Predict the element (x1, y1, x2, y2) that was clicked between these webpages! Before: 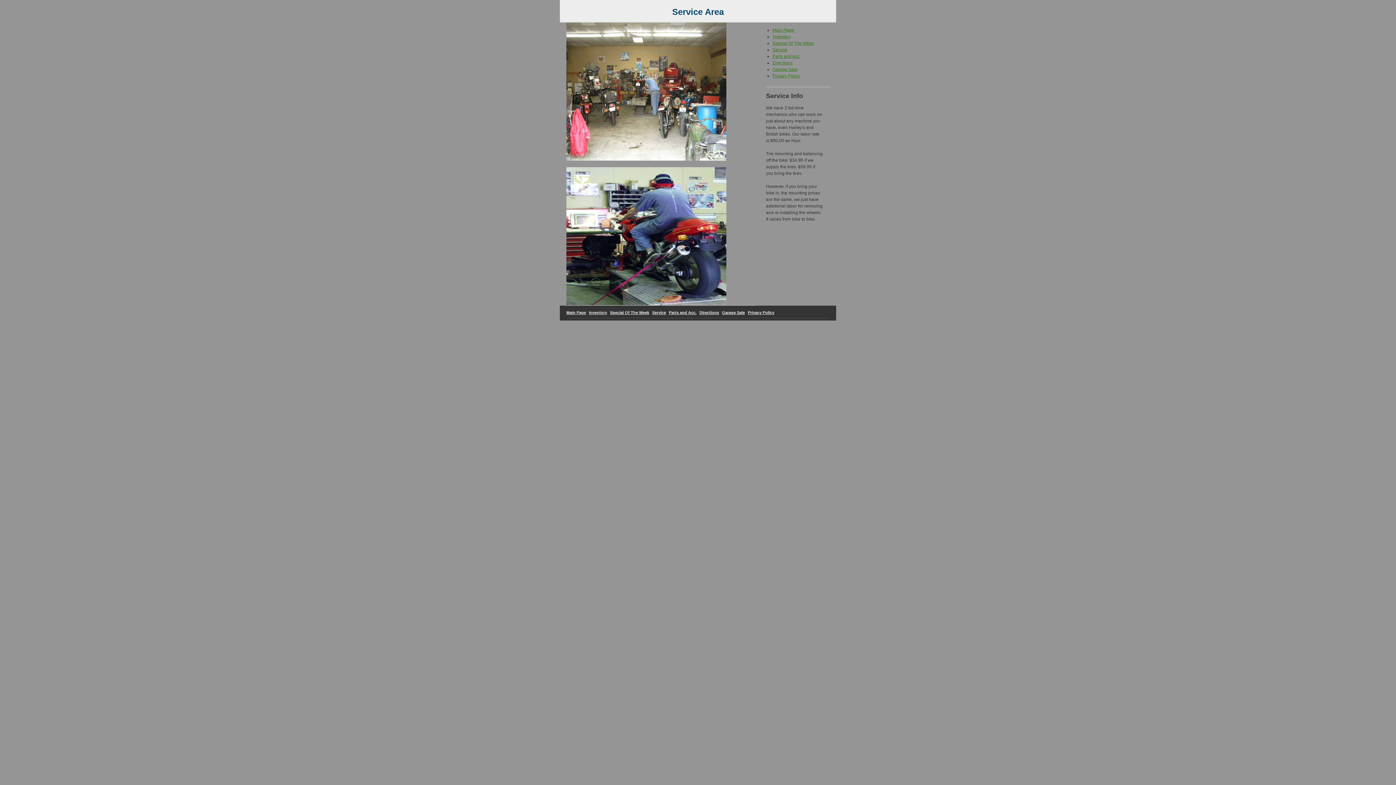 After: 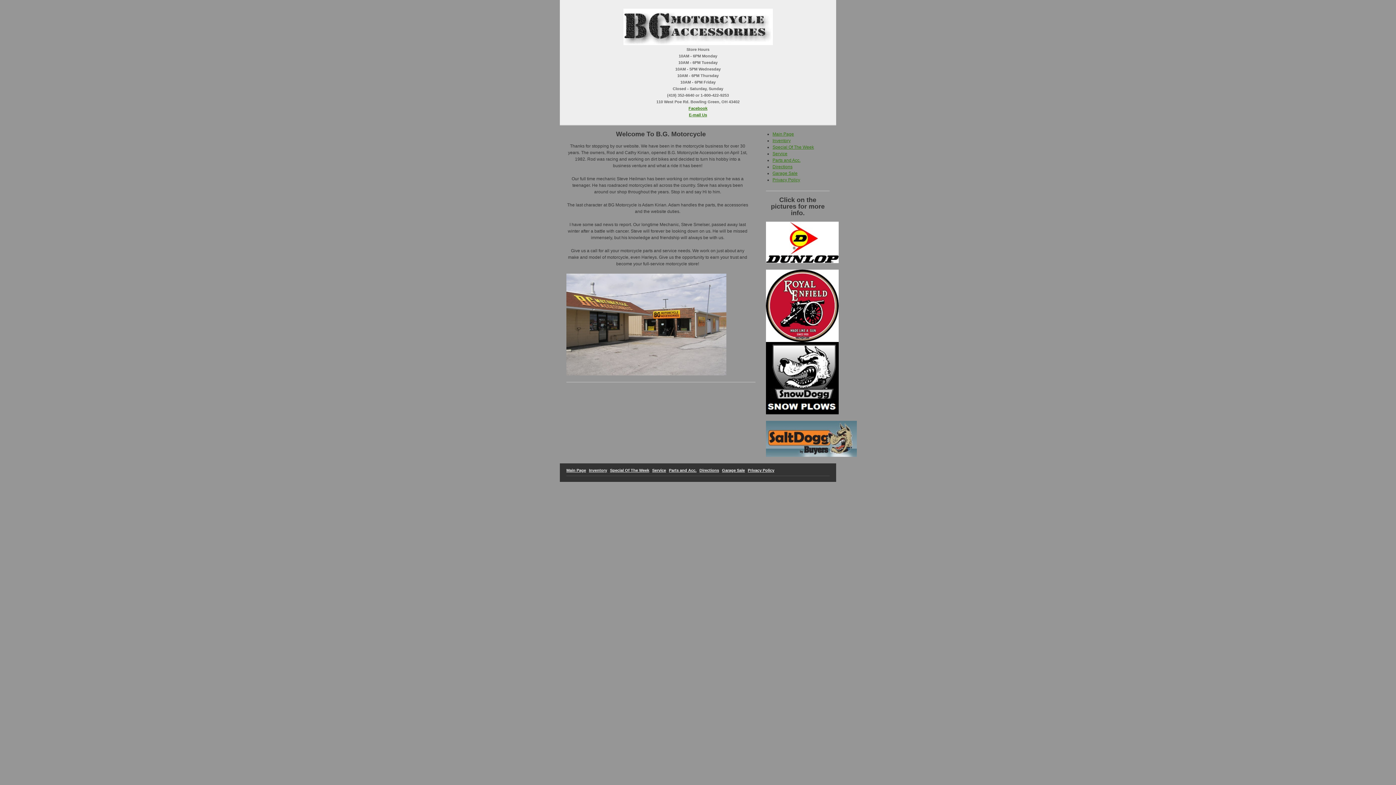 Action: label: Main Page bbox: (772, 27, 794, 32)